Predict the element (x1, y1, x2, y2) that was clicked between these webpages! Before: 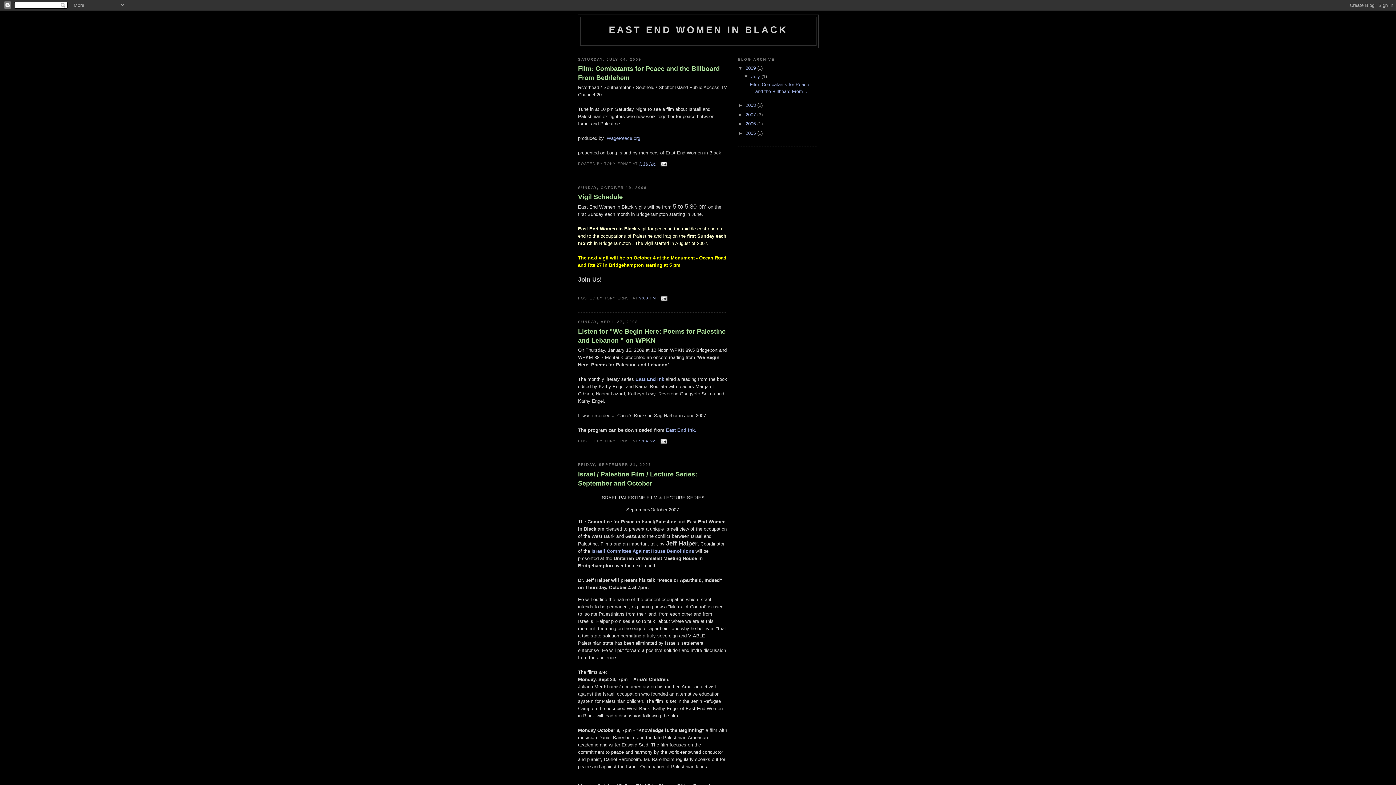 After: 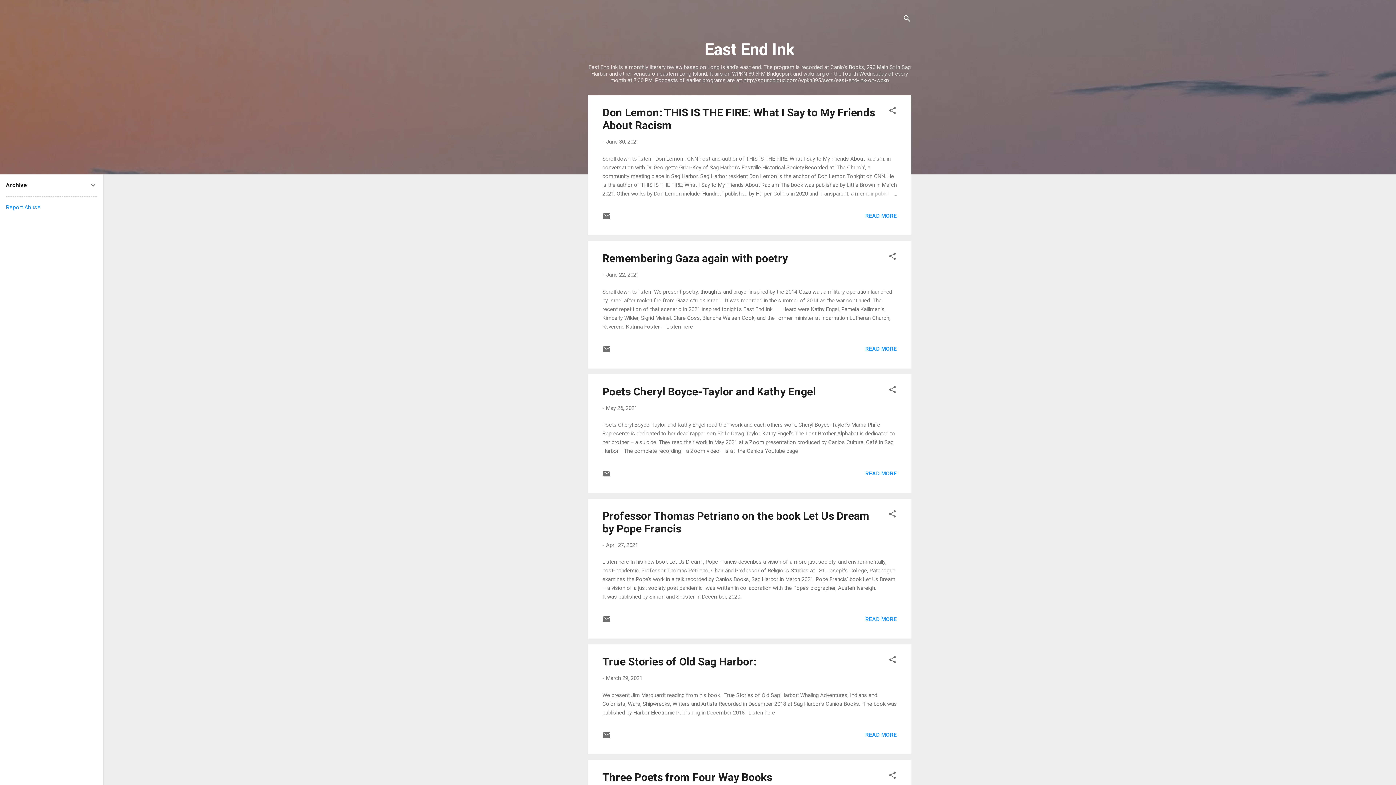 Action: bbox: (635, 376, 664, 382) label: East End Ink